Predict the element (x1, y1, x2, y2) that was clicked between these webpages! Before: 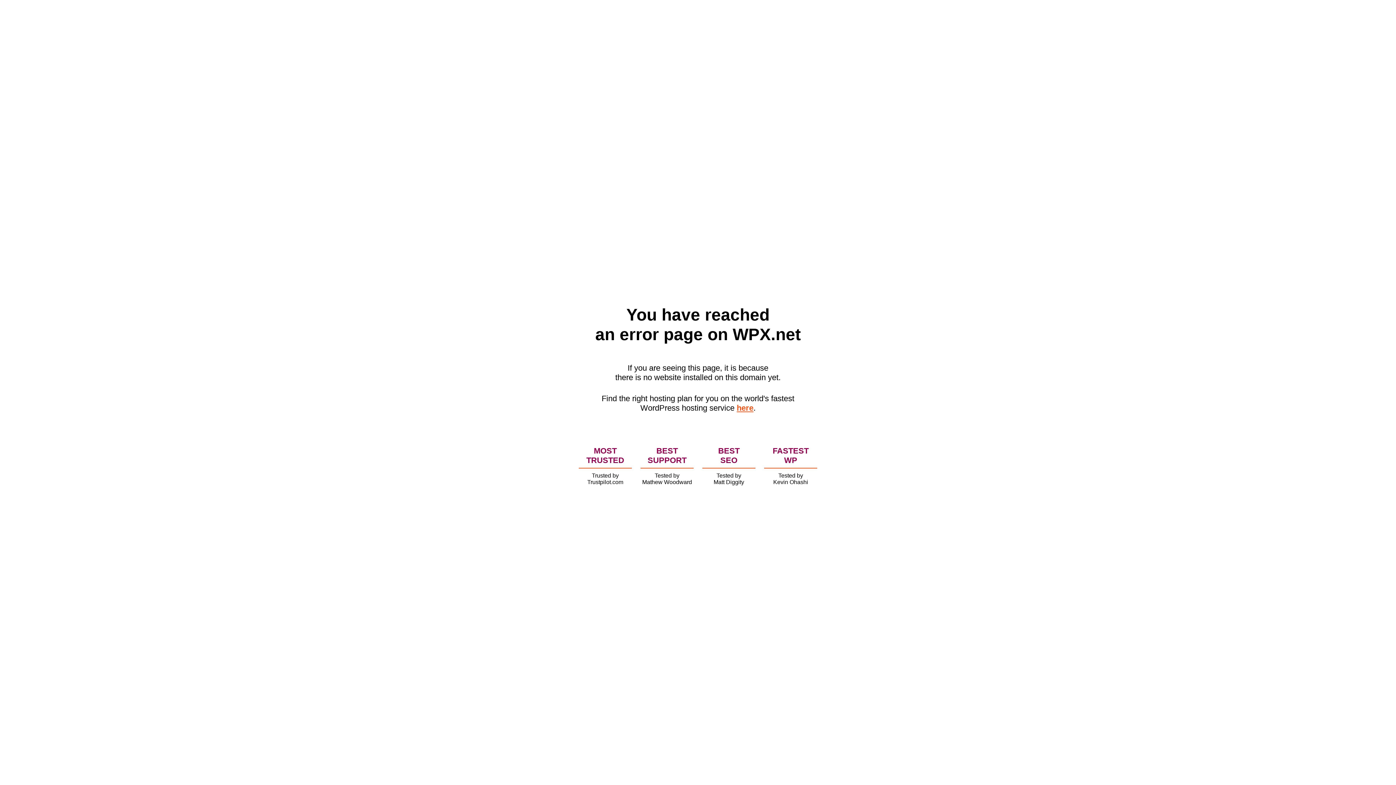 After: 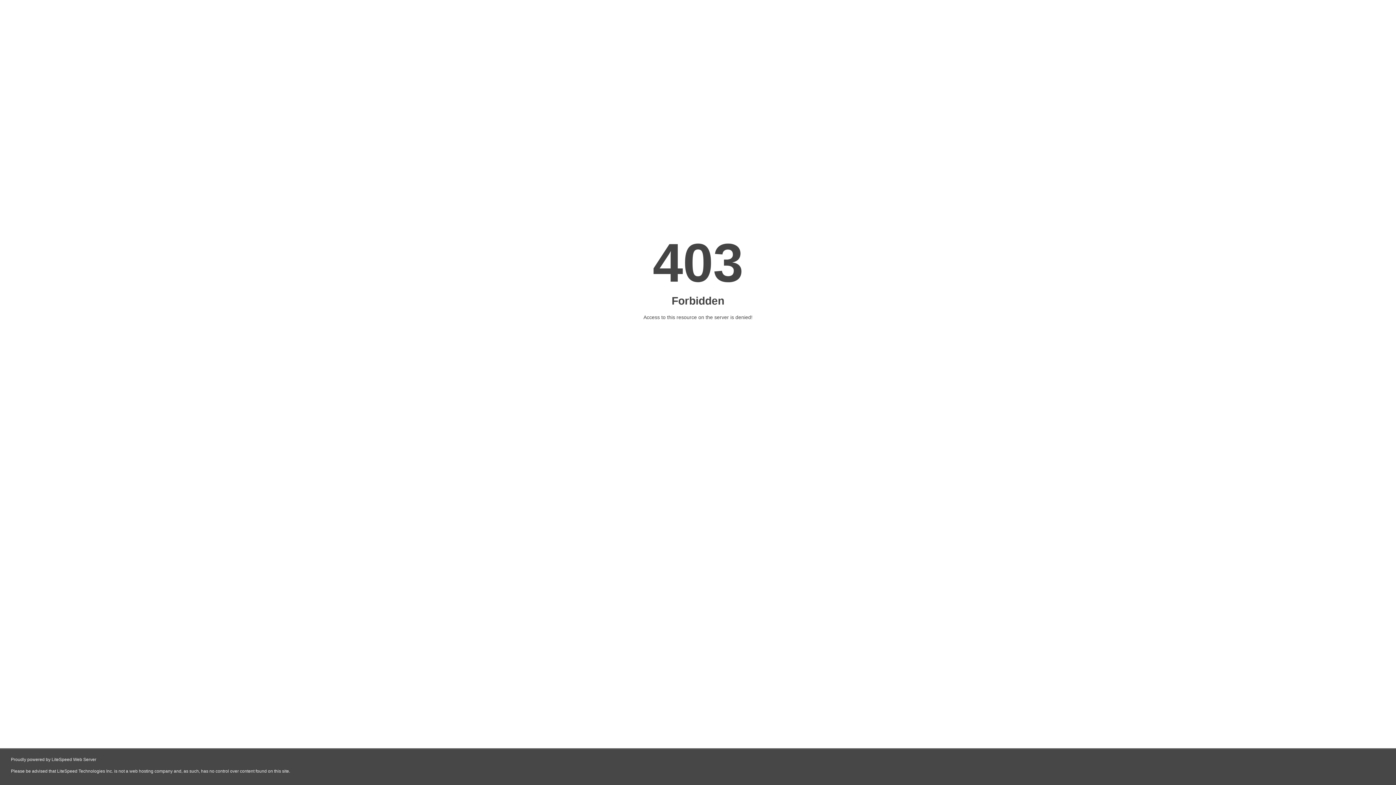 Action: label: here bbox: (736, 403, 753, 412)